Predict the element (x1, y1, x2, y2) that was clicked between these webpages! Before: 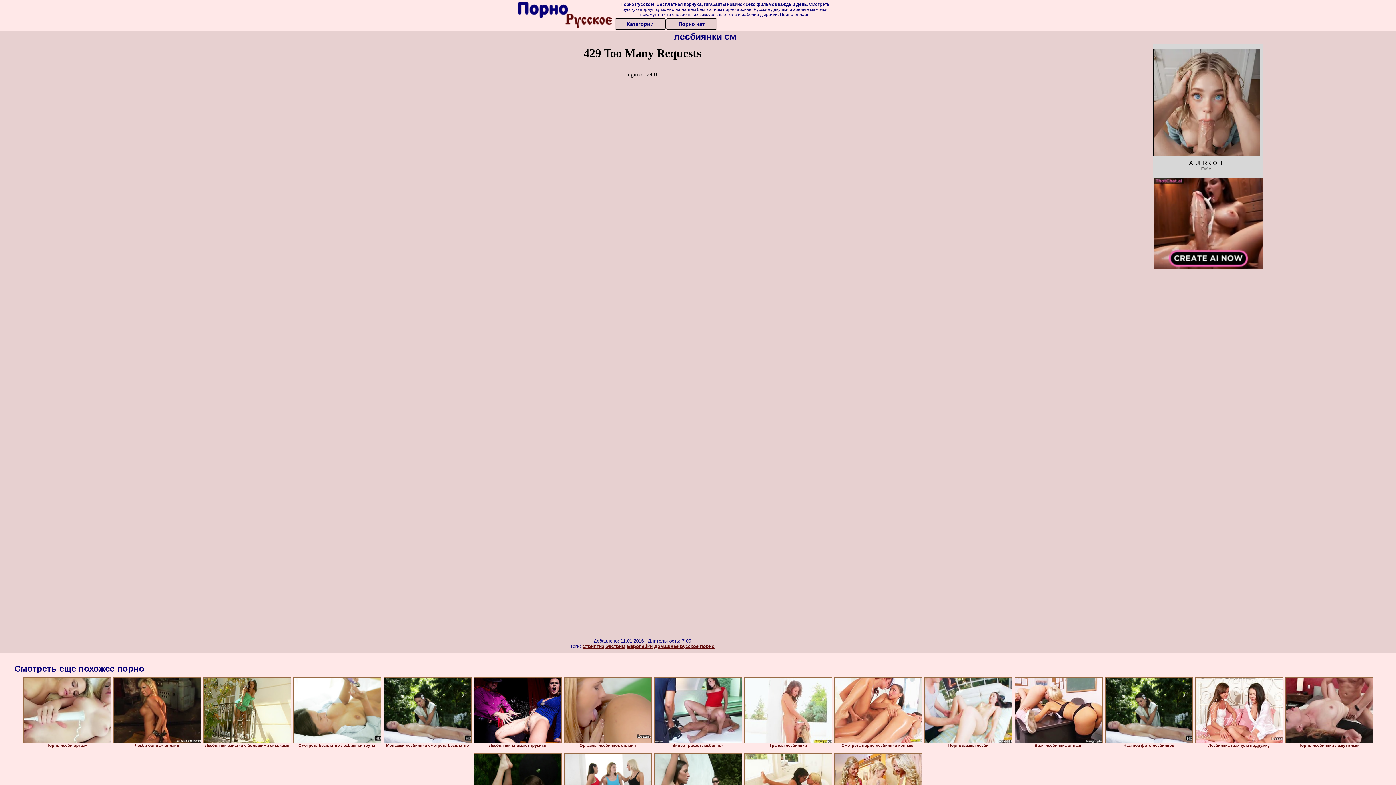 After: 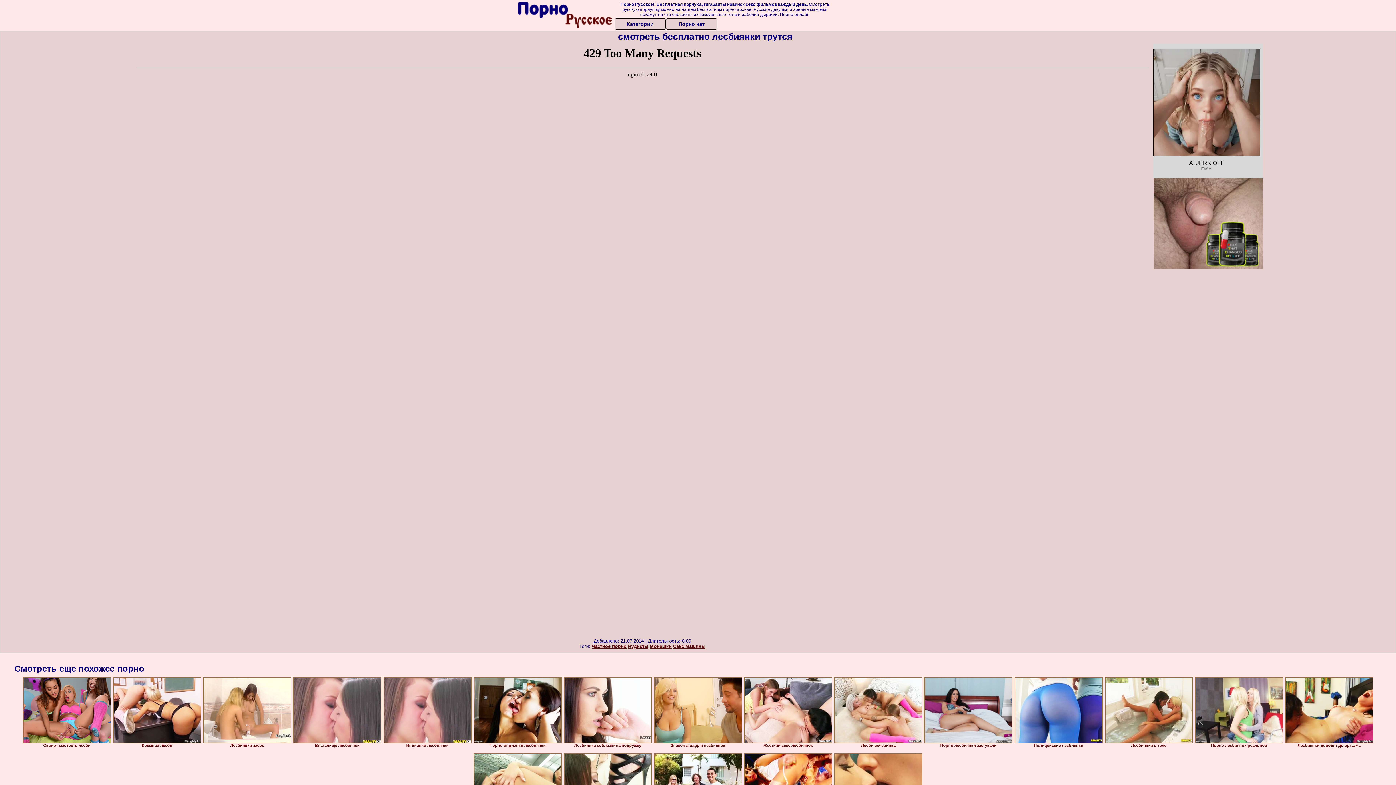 Action: bbox: (293, 677, 381, 743)